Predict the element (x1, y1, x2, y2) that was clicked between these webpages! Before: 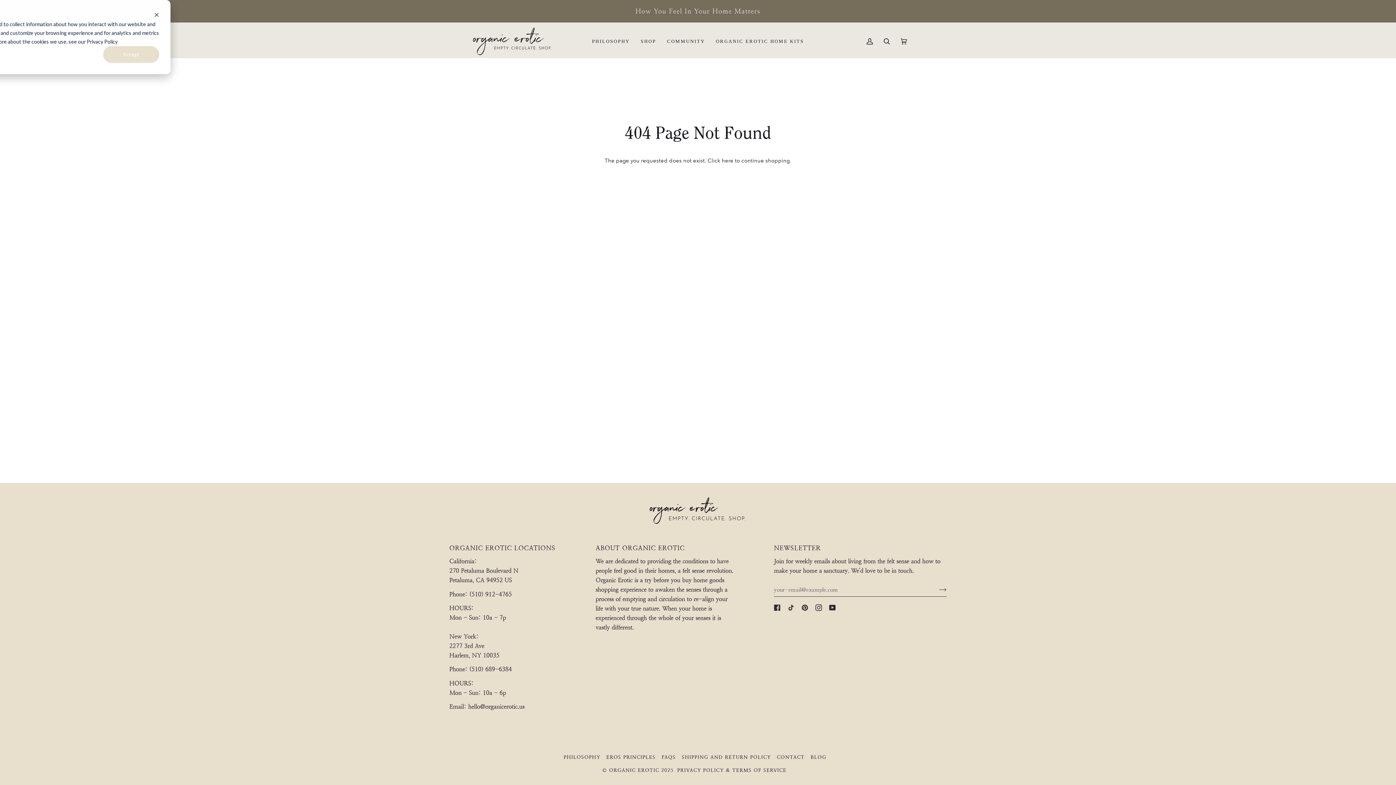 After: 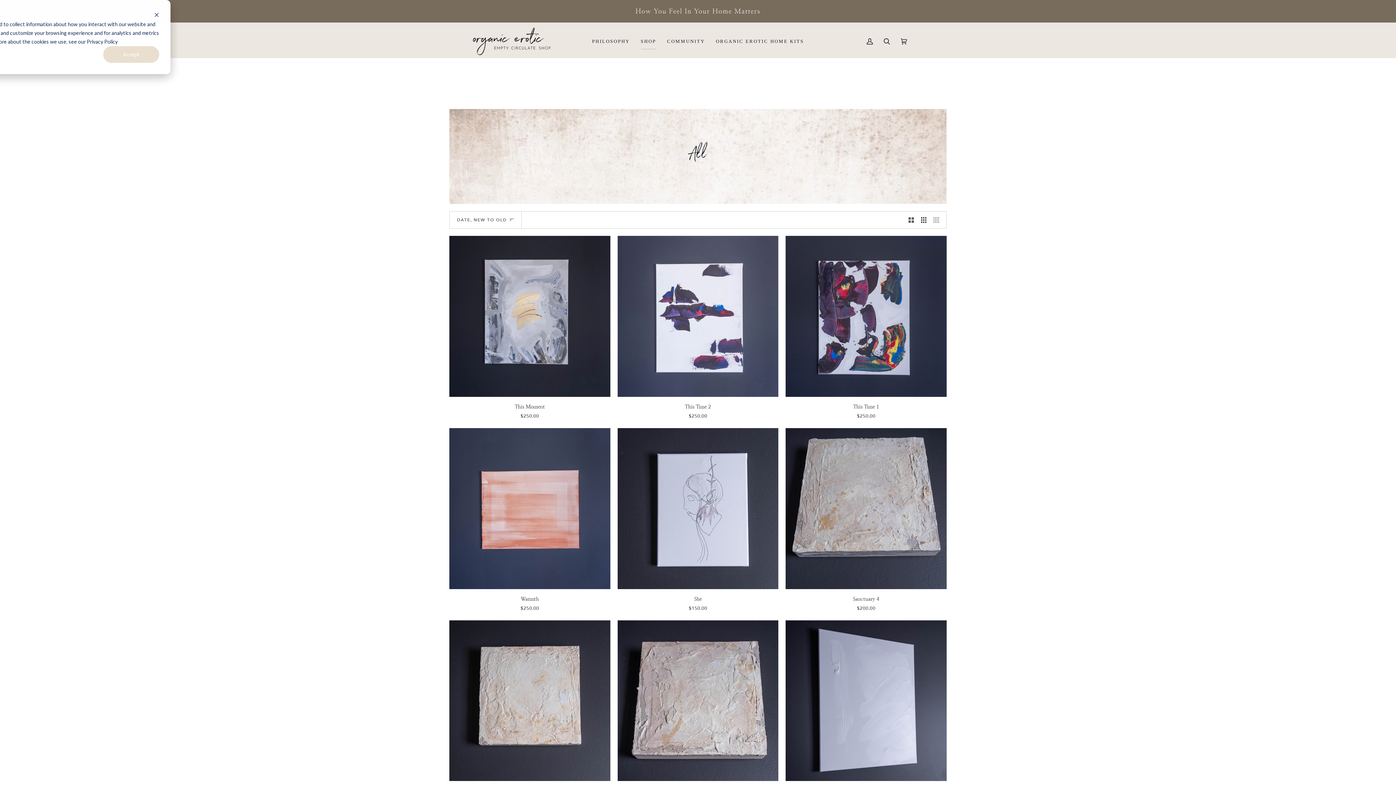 Action: label: SHOP bbox: (635, 27, 661, 55)